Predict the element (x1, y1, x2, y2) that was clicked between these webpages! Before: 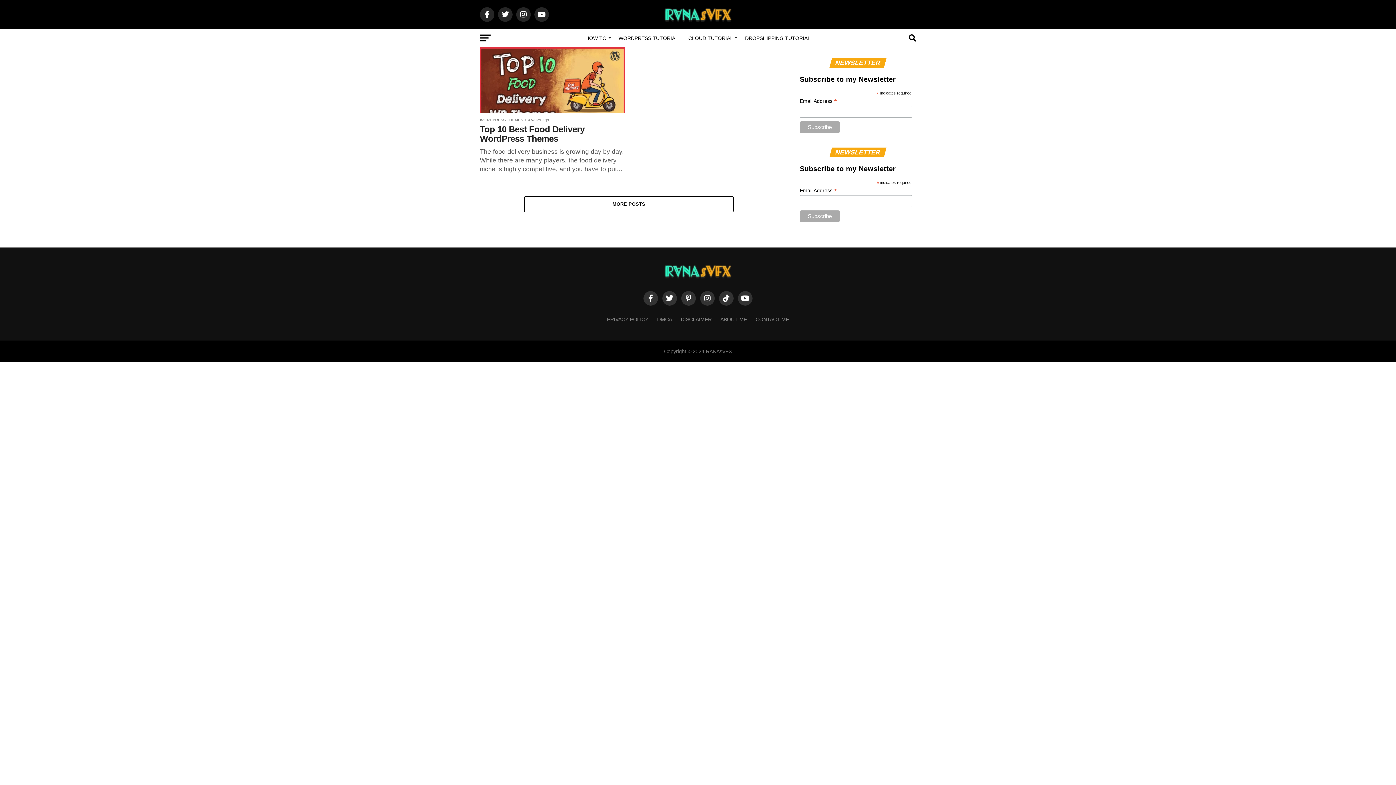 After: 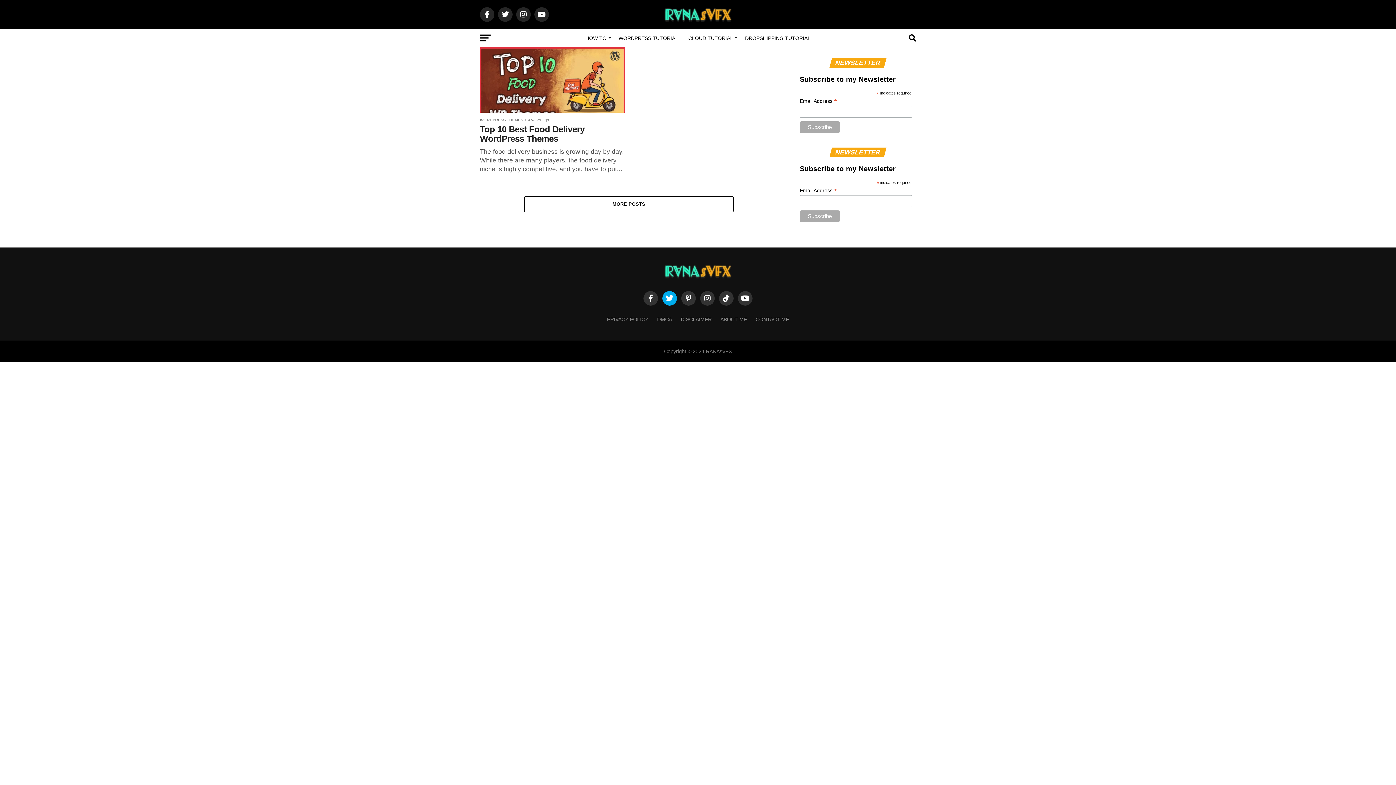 Action: bbox: (662, 291, 677, 305)